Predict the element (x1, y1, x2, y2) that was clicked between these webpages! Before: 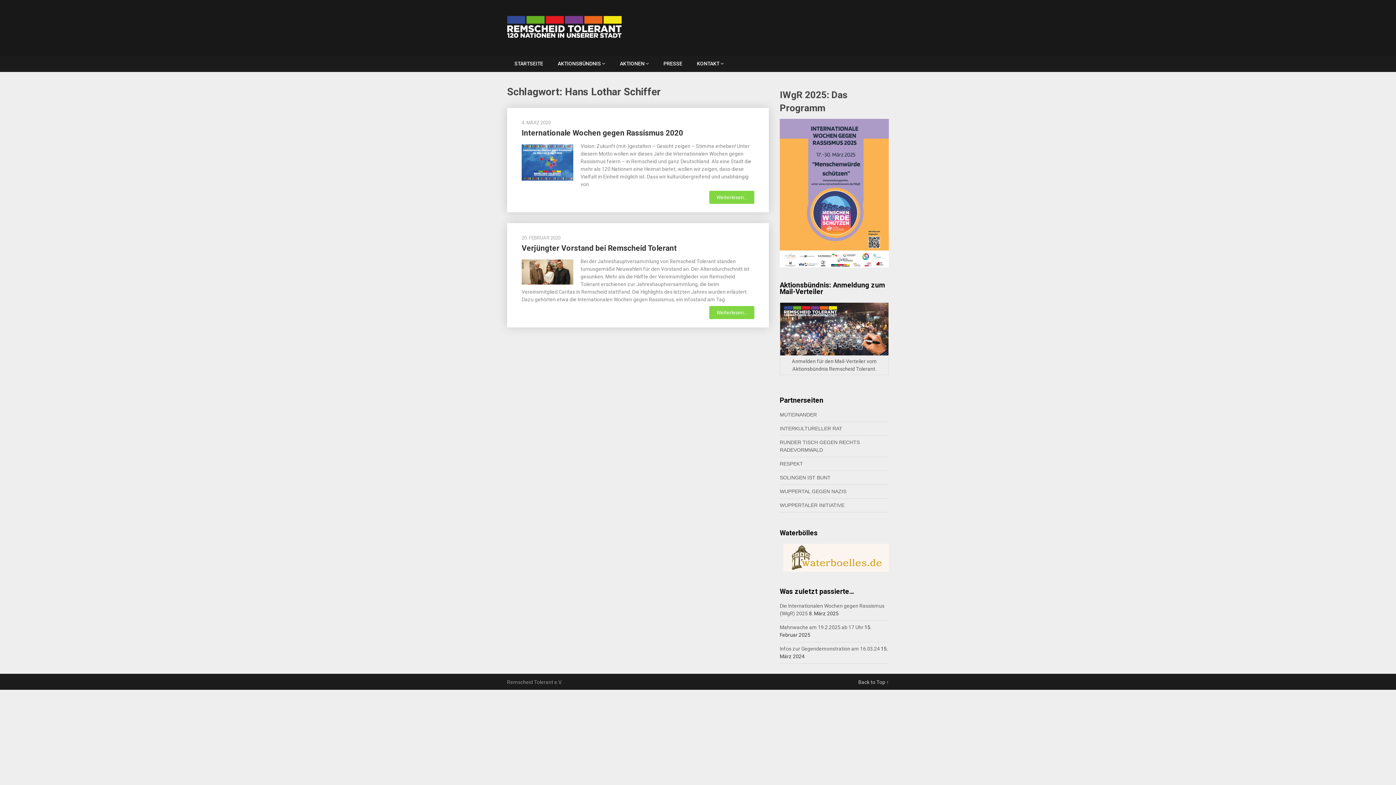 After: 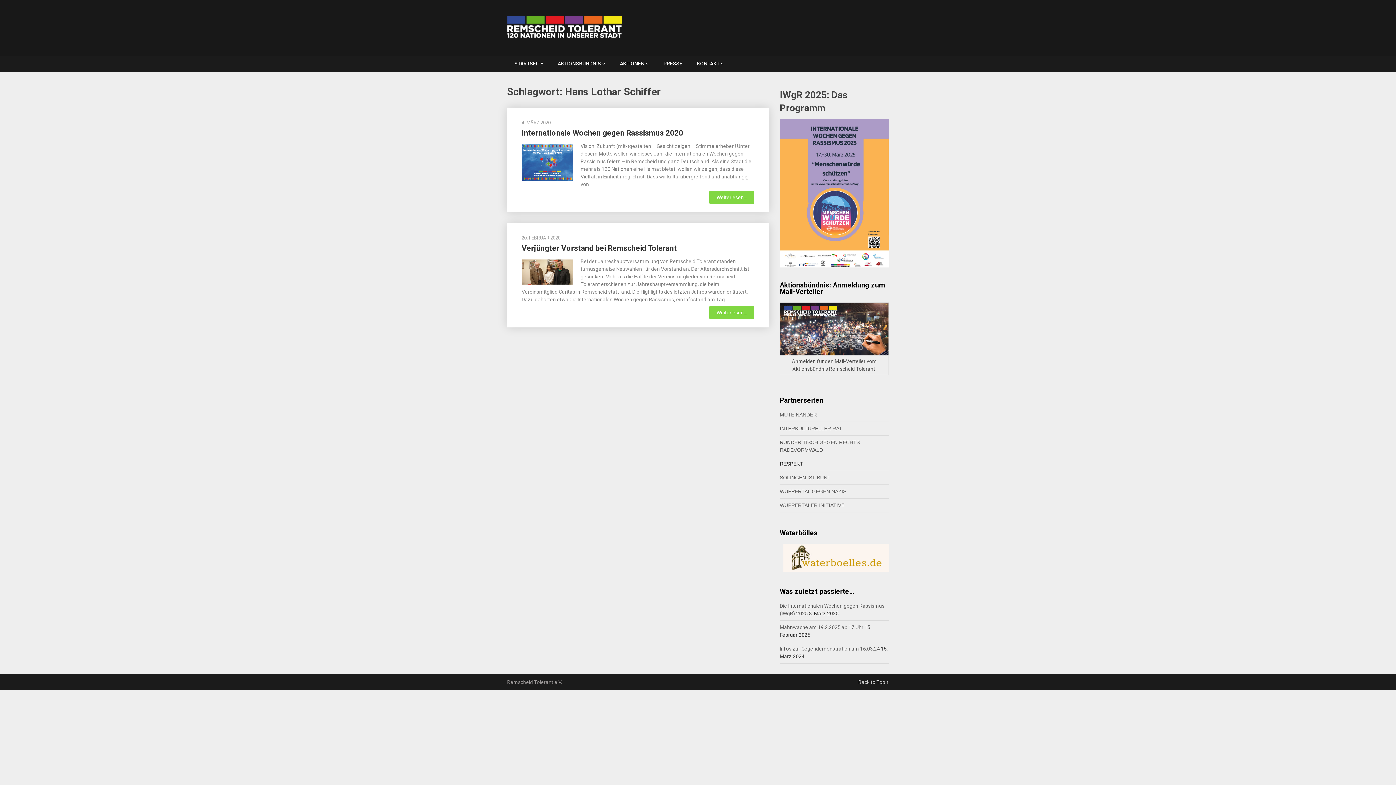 Action: label: RESPEKT bbox: (780, 461, 803, 466)